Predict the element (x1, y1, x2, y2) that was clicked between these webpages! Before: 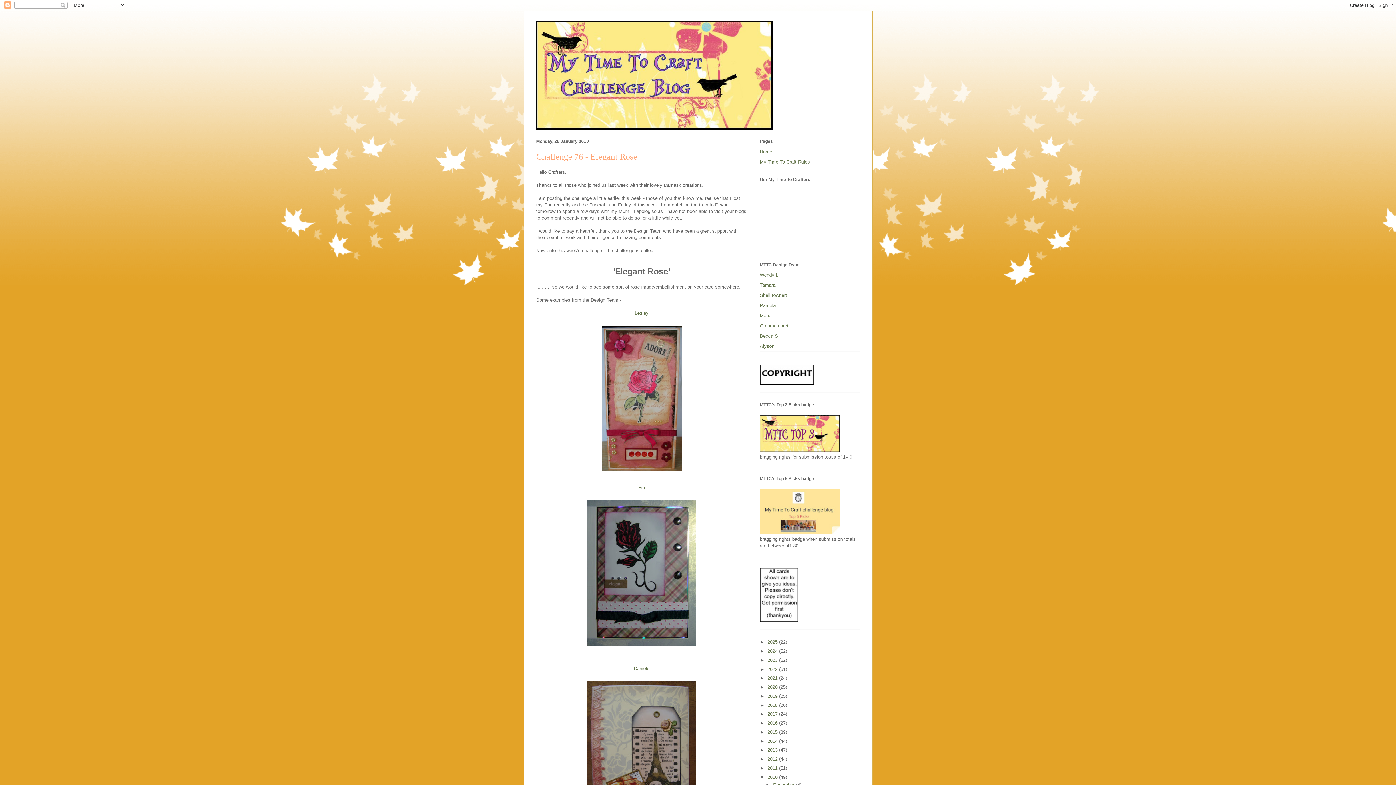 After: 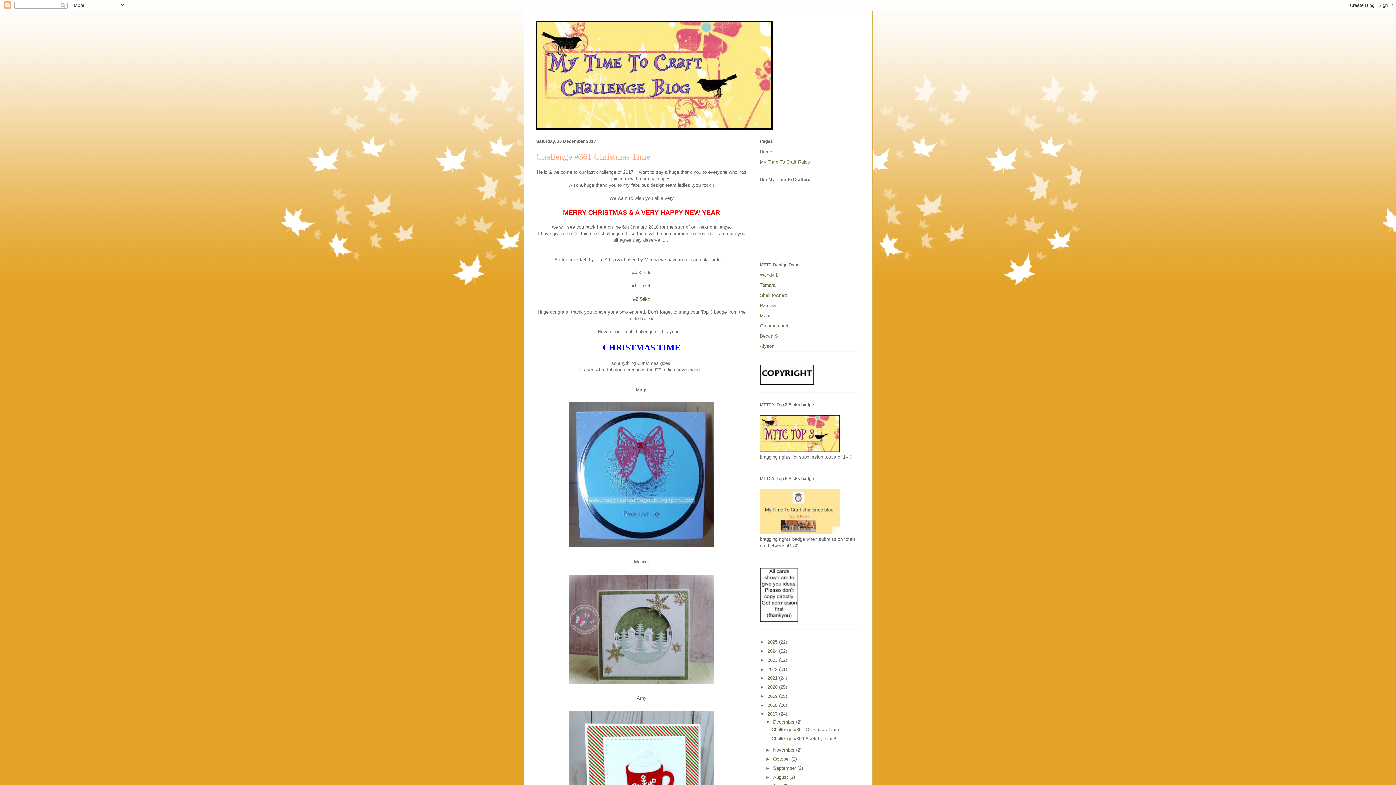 Action: label: 2017  bbox: (767, 711, 779, 717)